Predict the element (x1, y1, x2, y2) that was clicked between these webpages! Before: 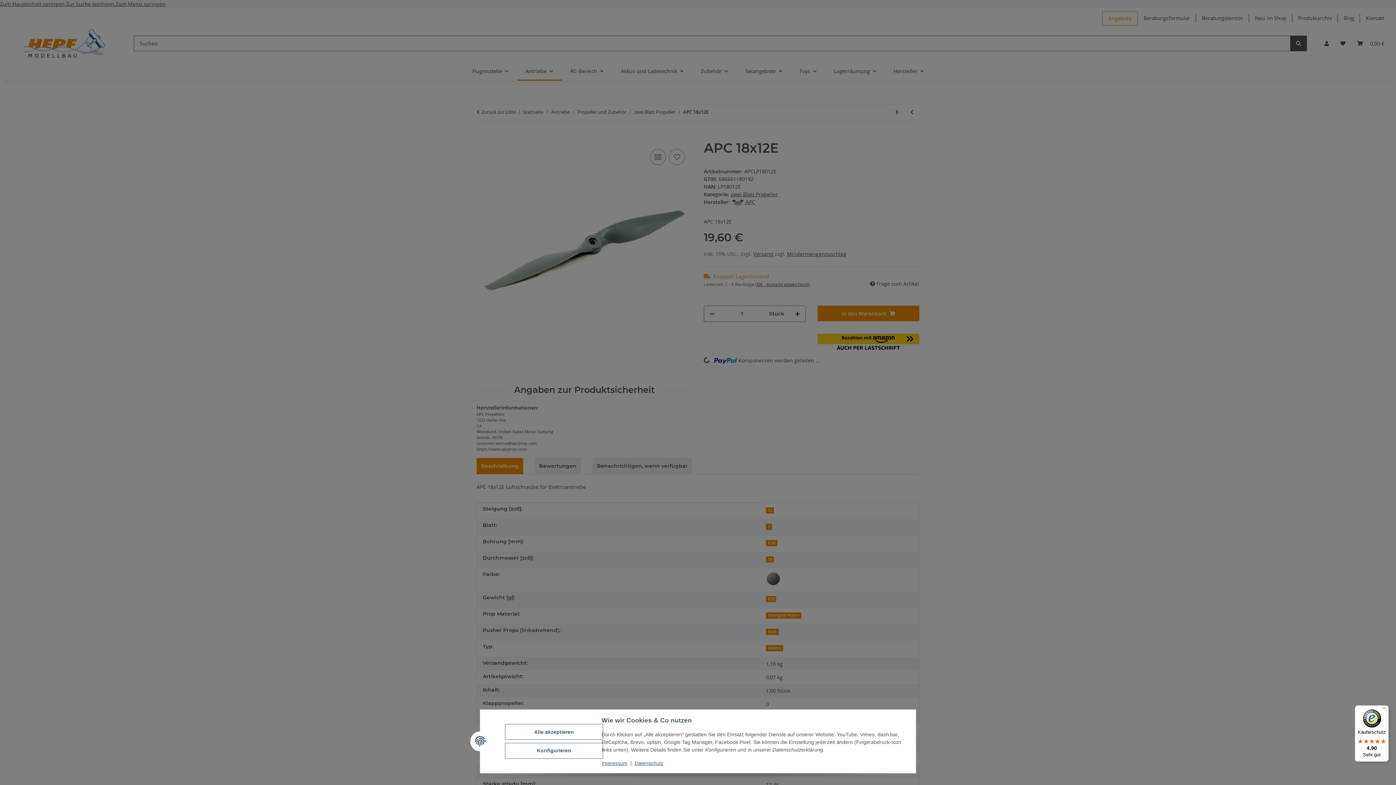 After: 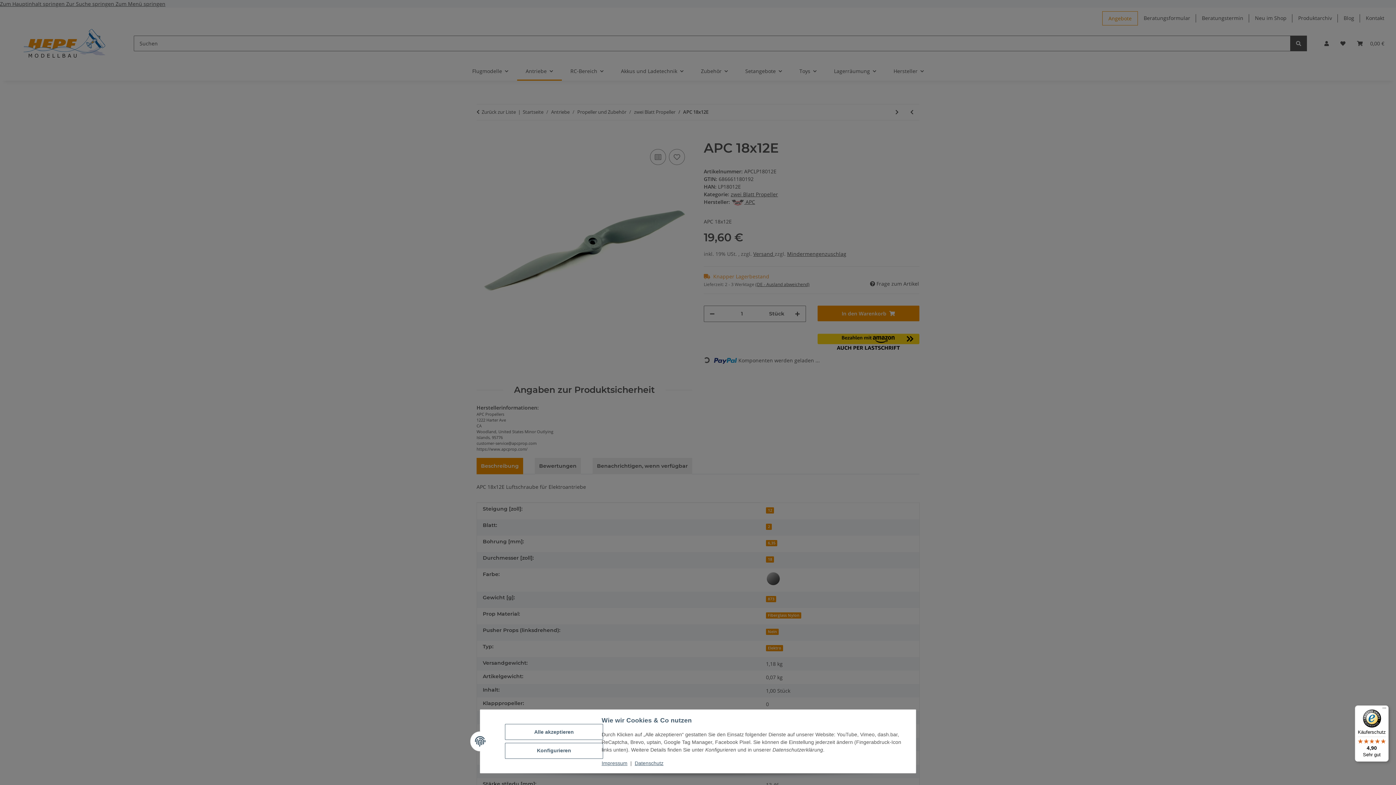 Action: bbox: (1355, 705, 1389, 762) label: Käuferschutz

4,90

Sehr gut